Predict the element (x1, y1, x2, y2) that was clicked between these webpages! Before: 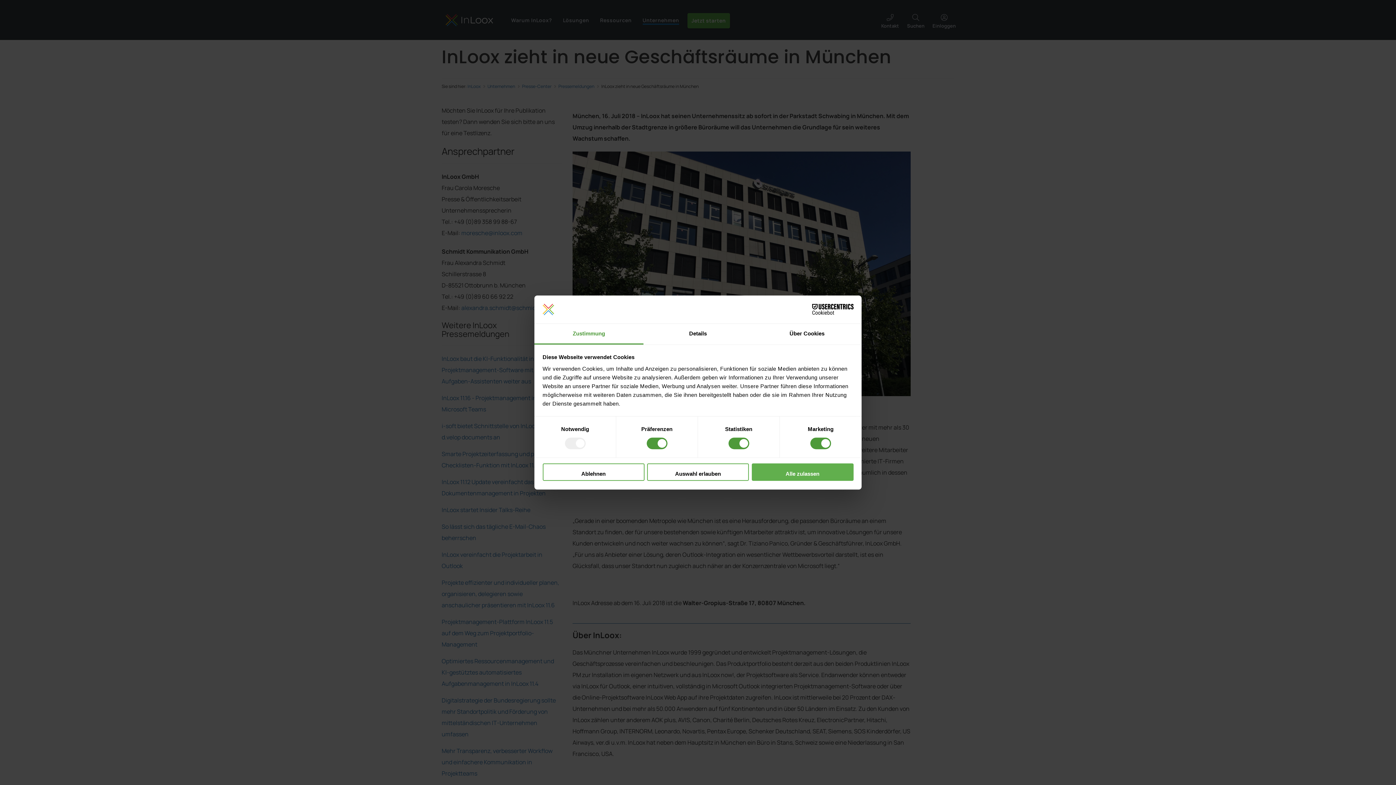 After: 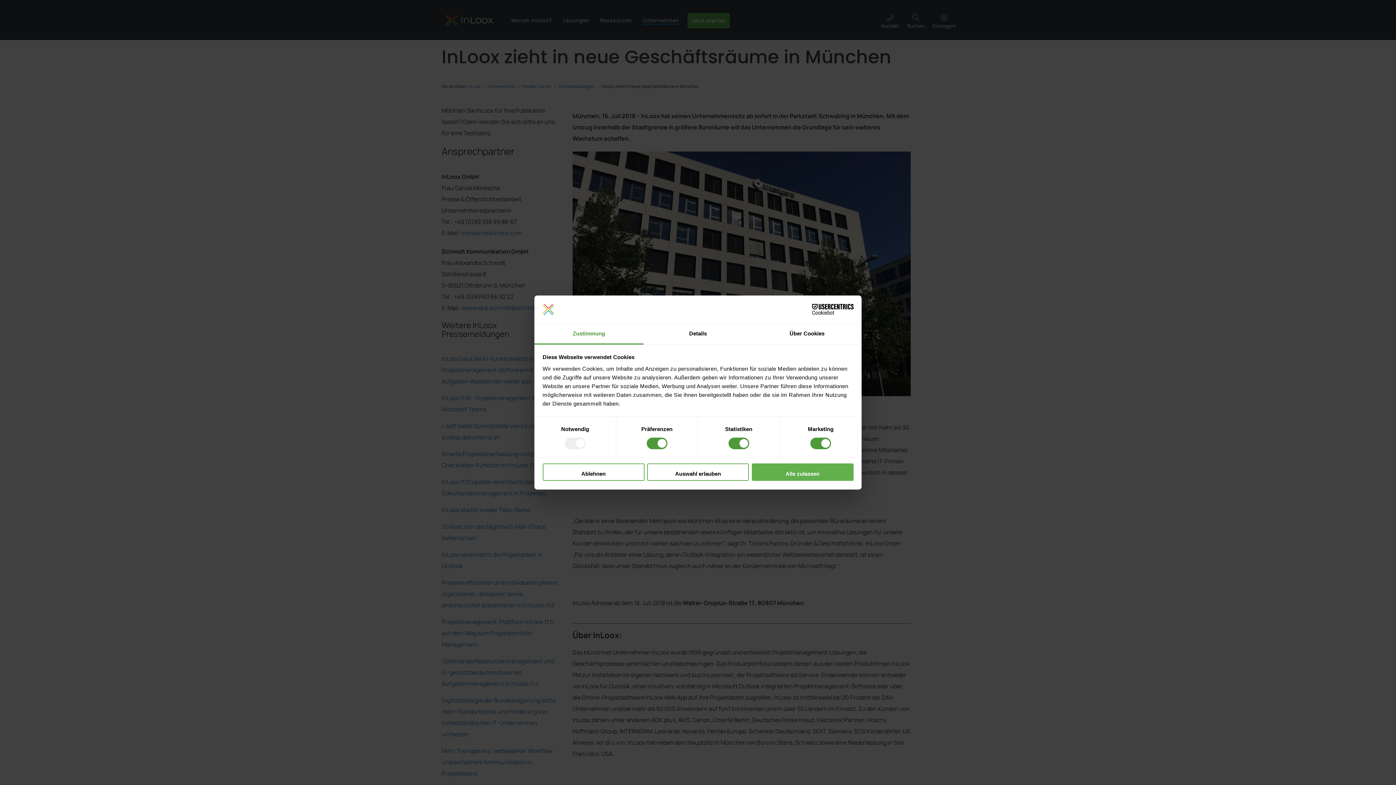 Action: bbox: (534, 323, 643, 344) label: Zustimmung